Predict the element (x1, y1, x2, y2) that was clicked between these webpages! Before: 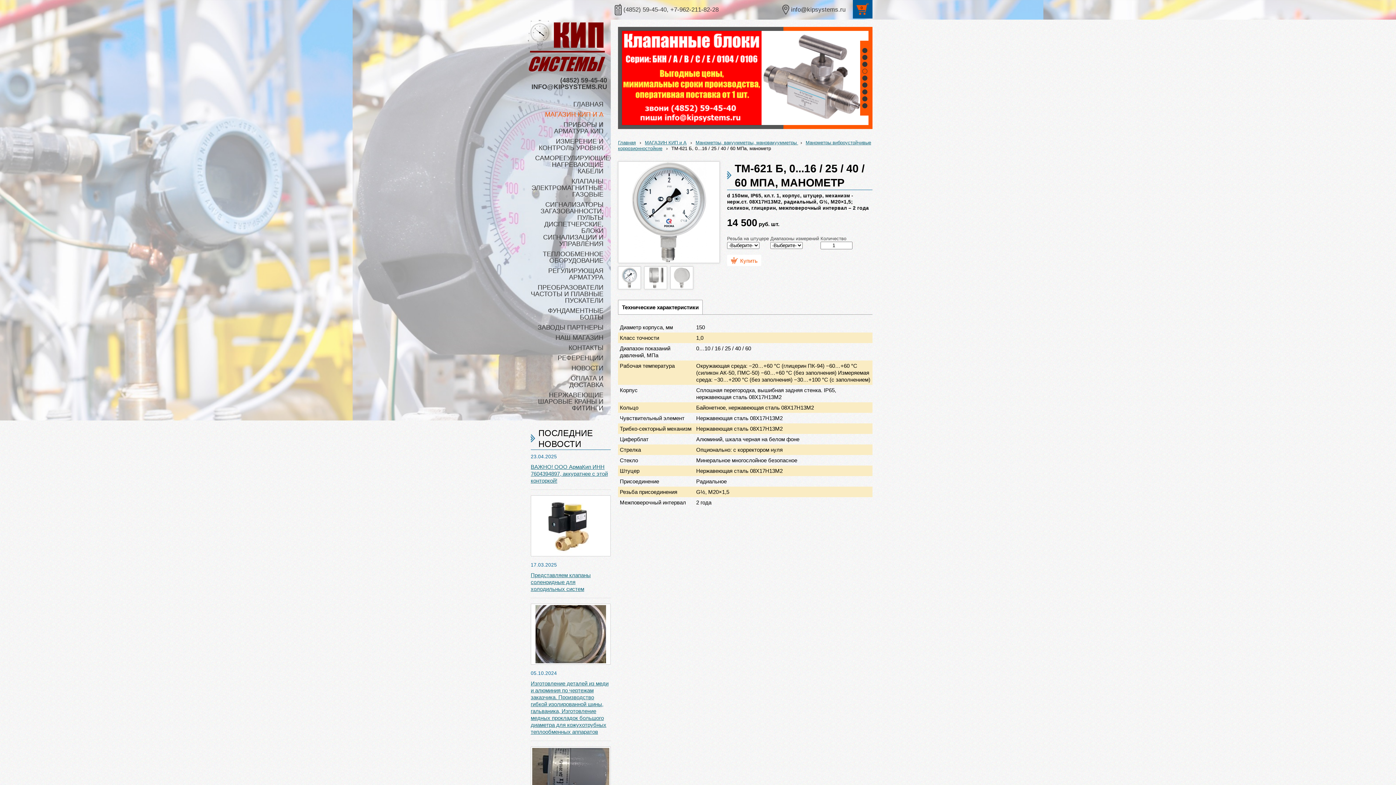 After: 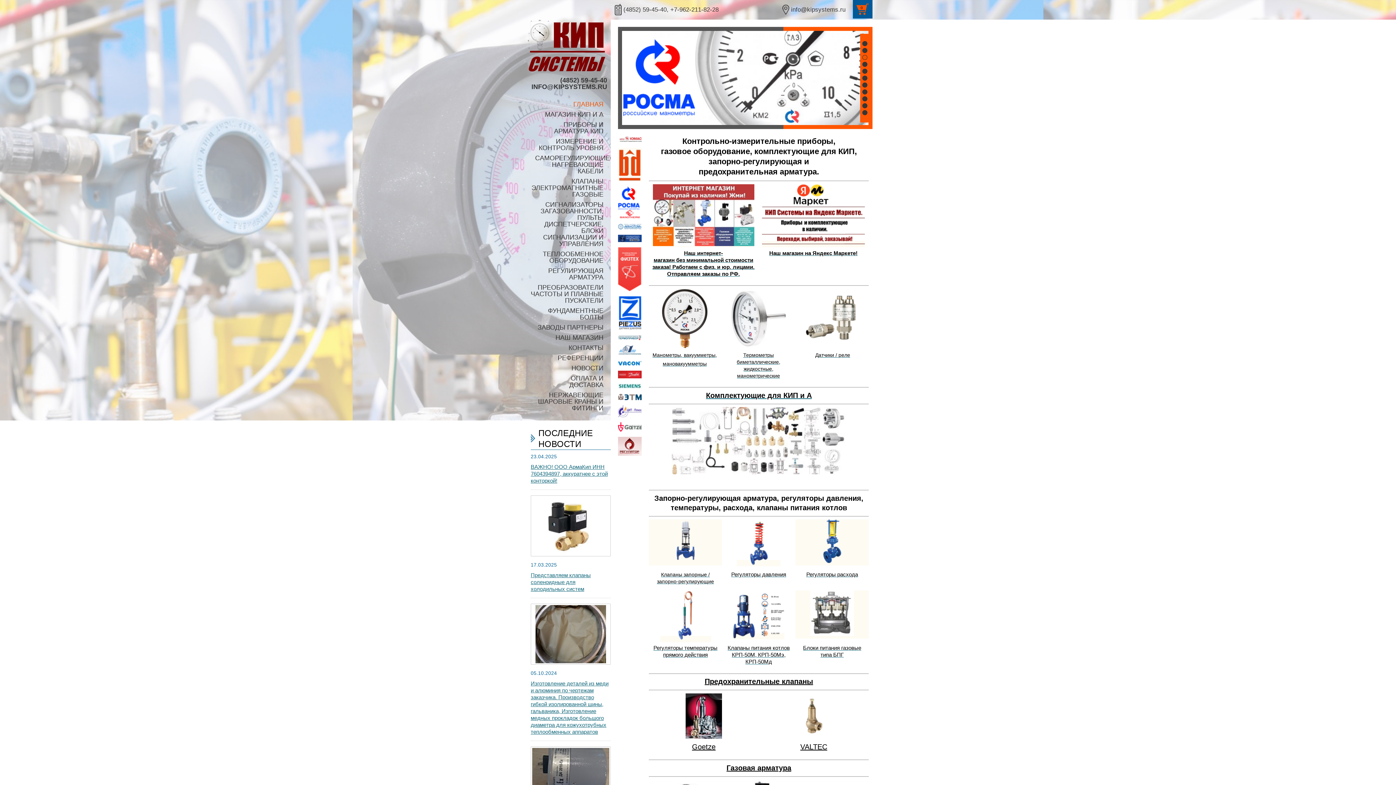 Action: bbox: (527, 101, 603, 107) label: ГЛАВНАЯ